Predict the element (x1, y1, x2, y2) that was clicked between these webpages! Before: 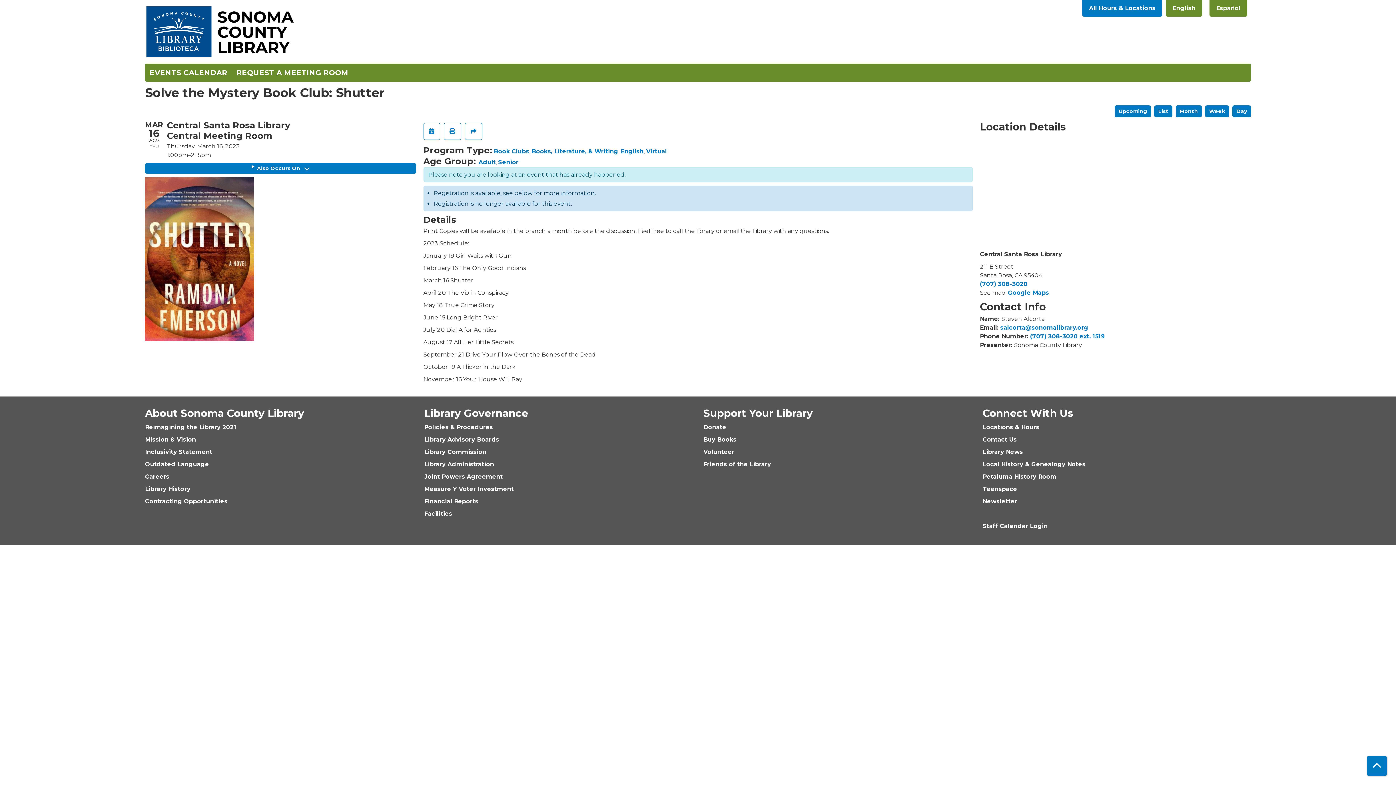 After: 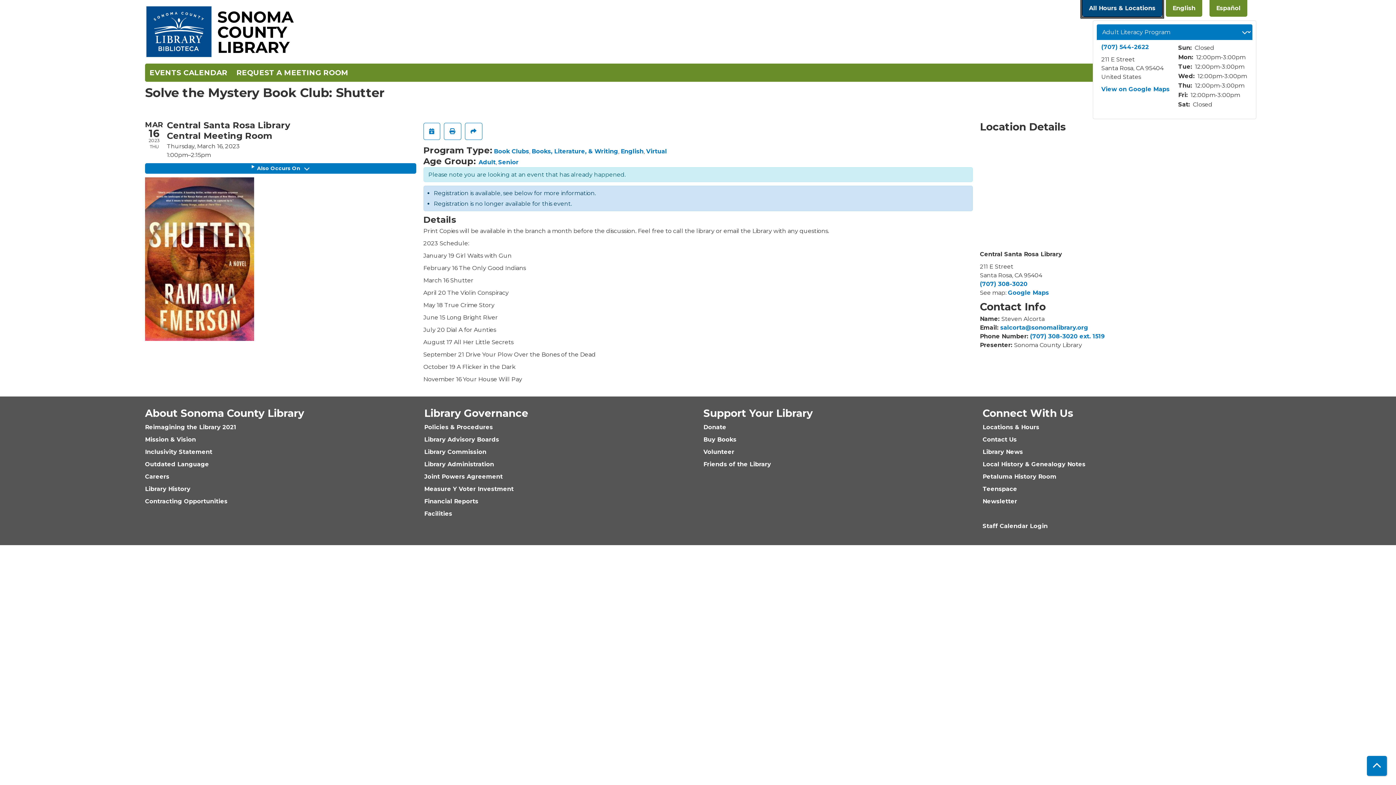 Action: label: All Hours & Locations bbox: (1082, 0, 1162, 16)